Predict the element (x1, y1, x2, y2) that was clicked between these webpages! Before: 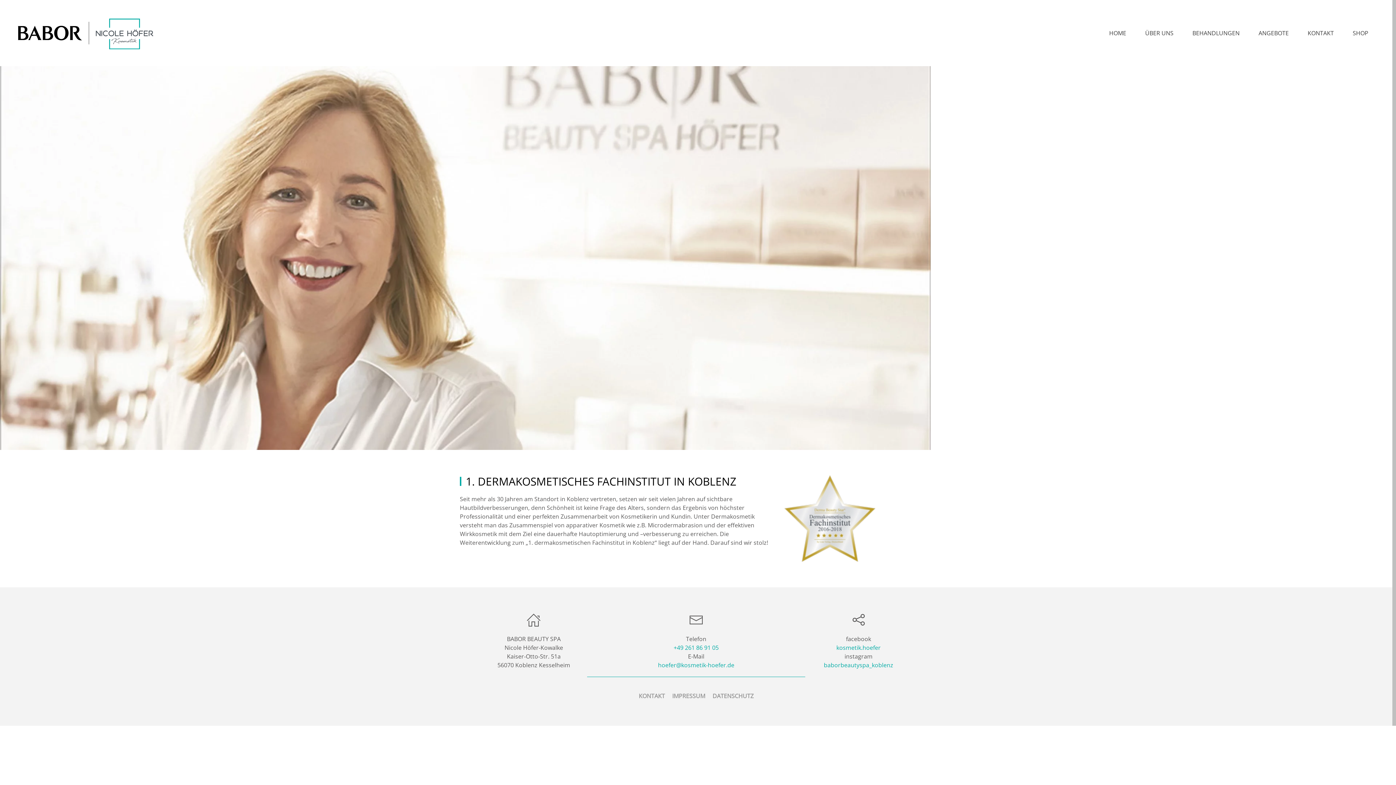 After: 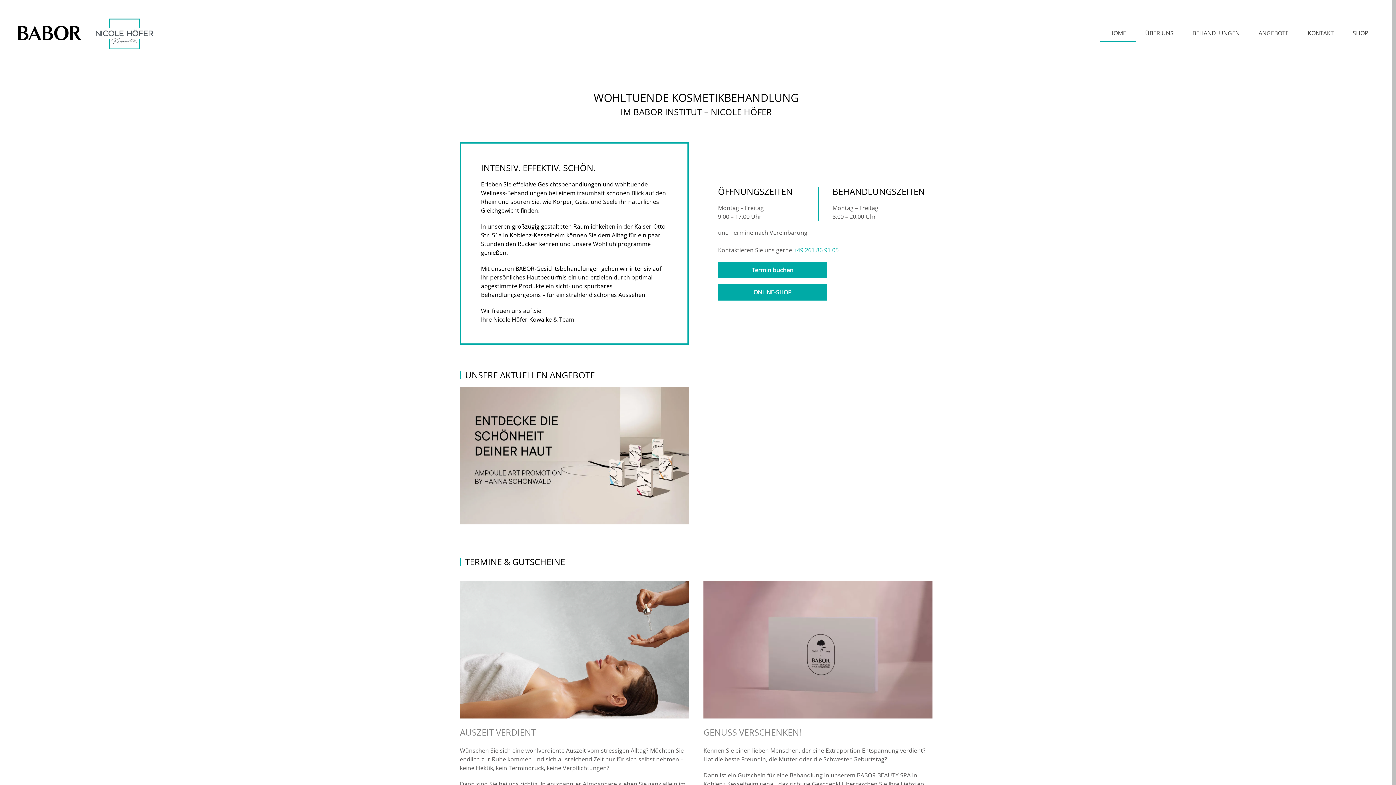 Action: bbox: (14, 11, 160, 54) label: Zurück zur Startseite